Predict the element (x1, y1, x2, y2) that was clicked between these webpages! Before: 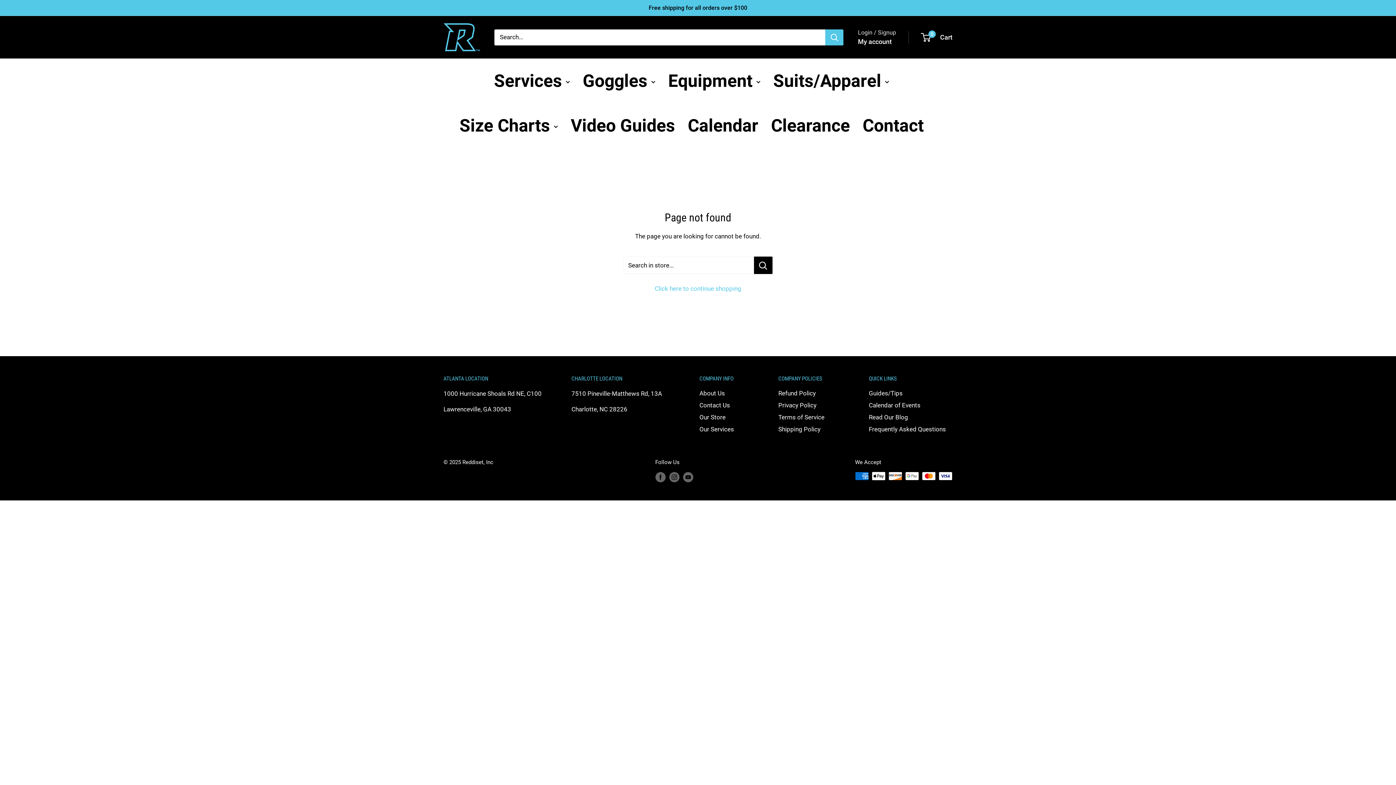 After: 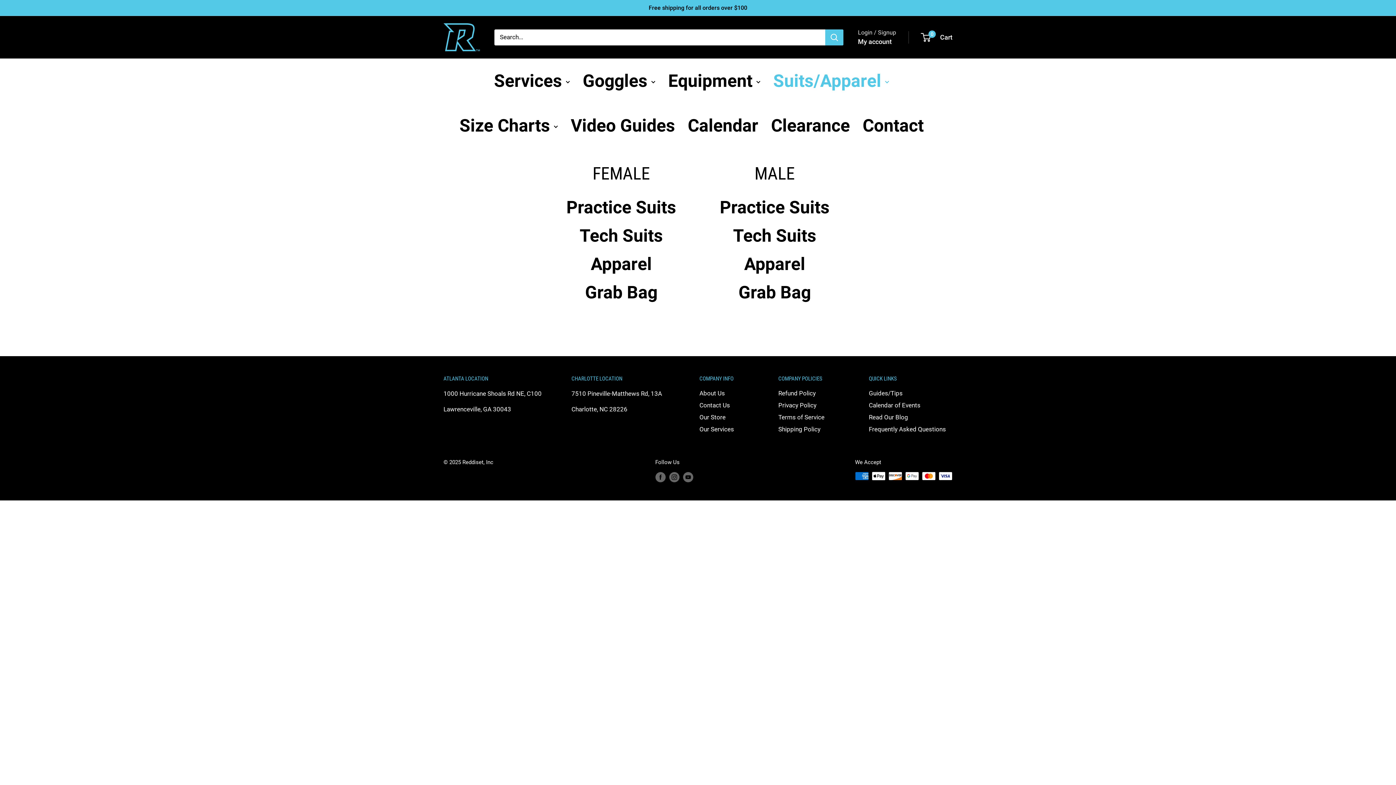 Action: bbox: (773, 64, 889, 97) label: Suits/Apparel